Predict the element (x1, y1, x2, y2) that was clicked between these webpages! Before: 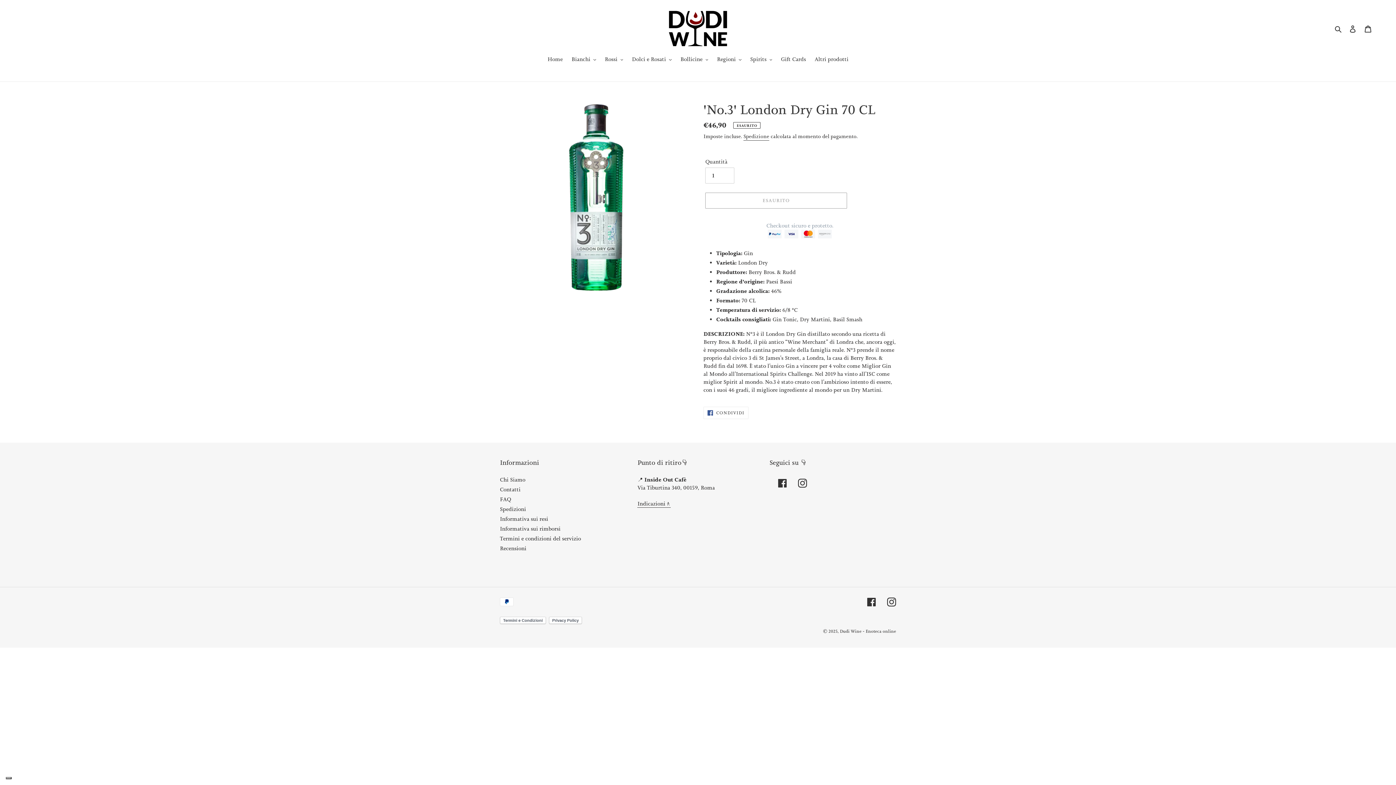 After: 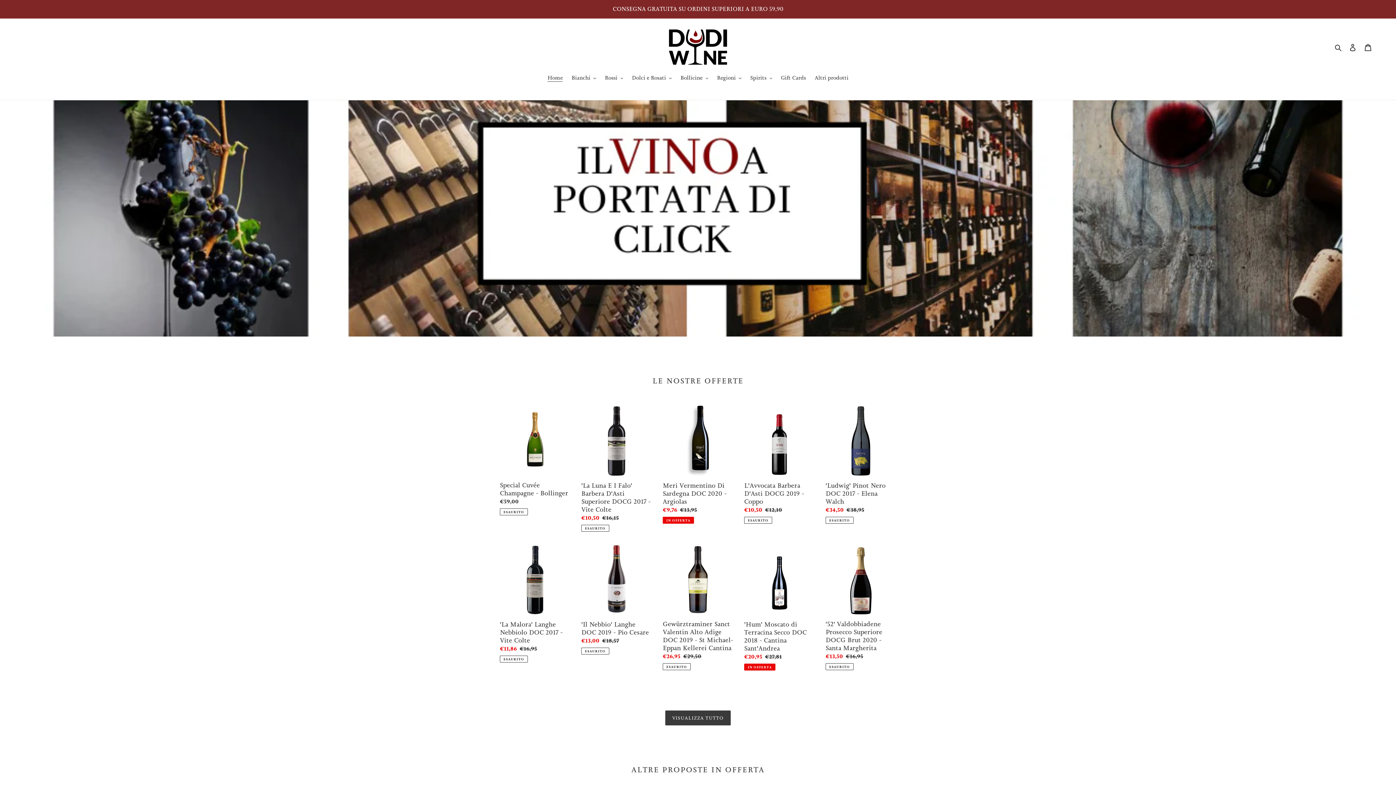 Action: bbox: (669, 10, 727, 46)